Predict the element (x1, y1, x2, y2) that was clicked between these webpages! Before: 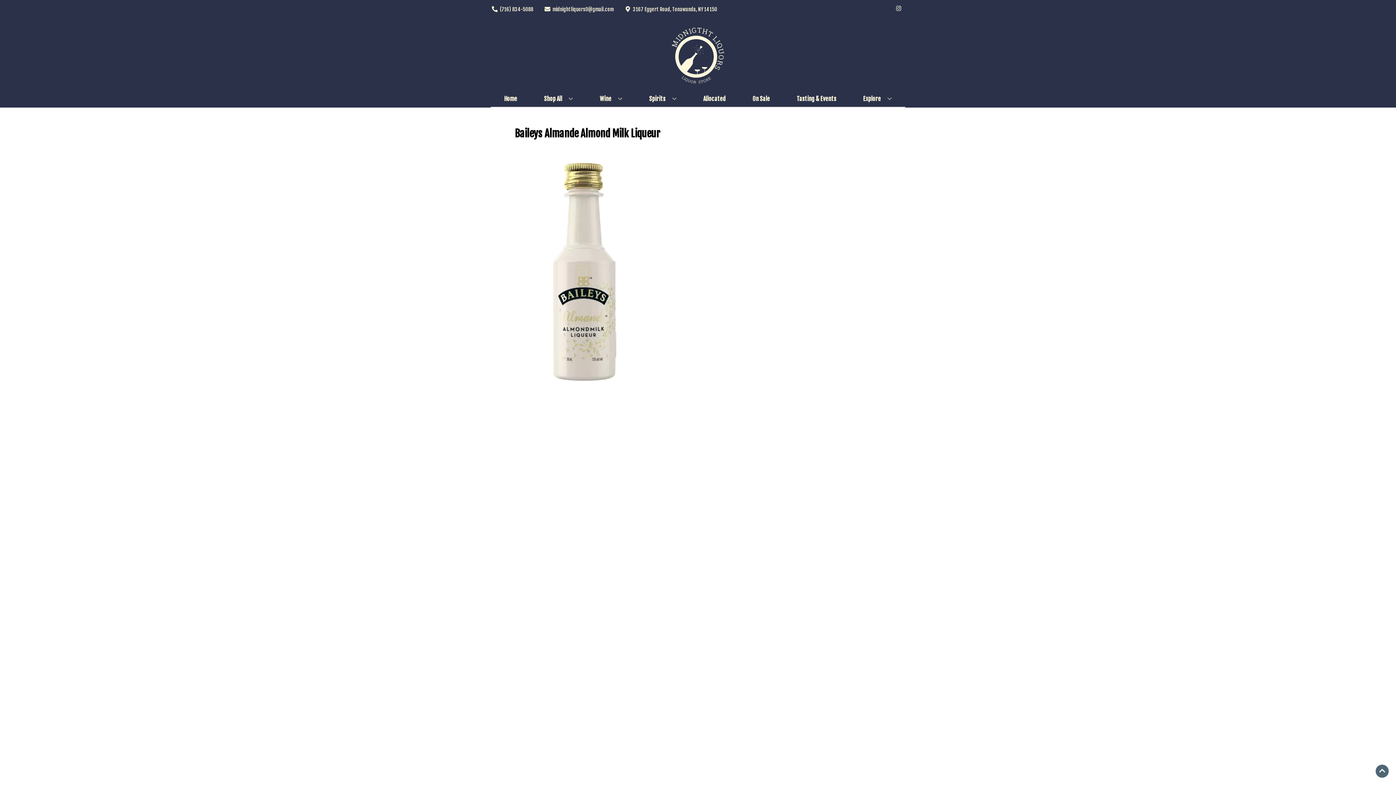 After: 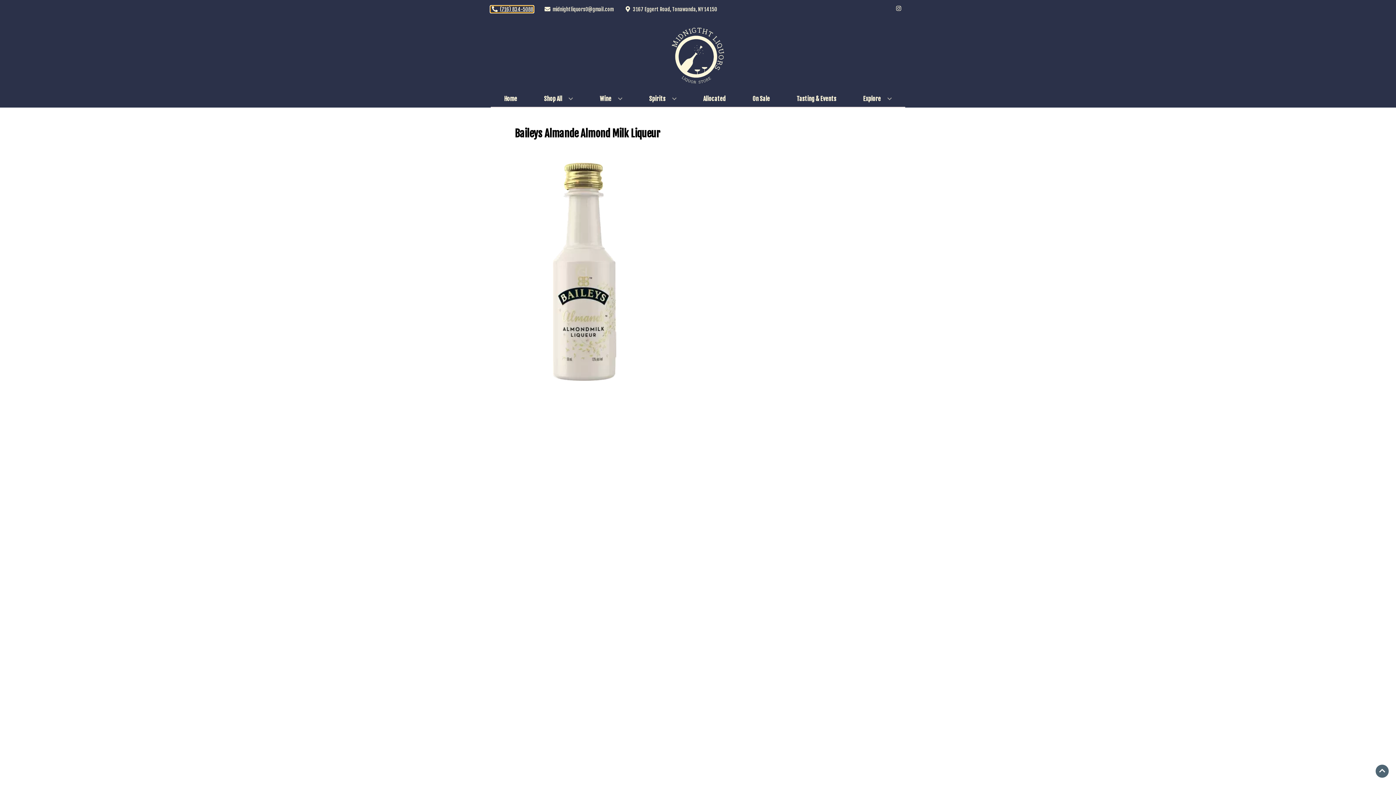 Action: label: Store number is (716) 834-5088 Clicking will open a link in a new tab bbox: (490, 6, 533, 12)